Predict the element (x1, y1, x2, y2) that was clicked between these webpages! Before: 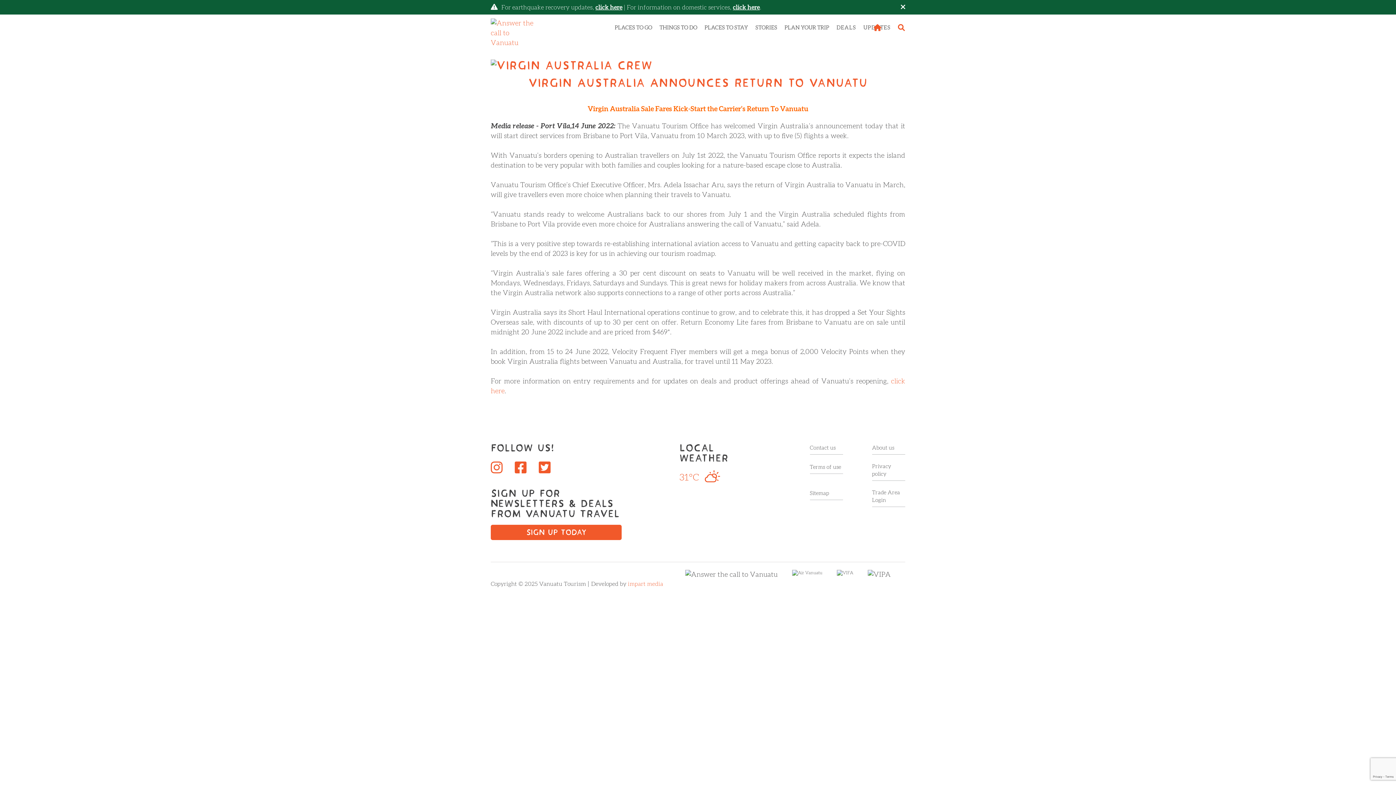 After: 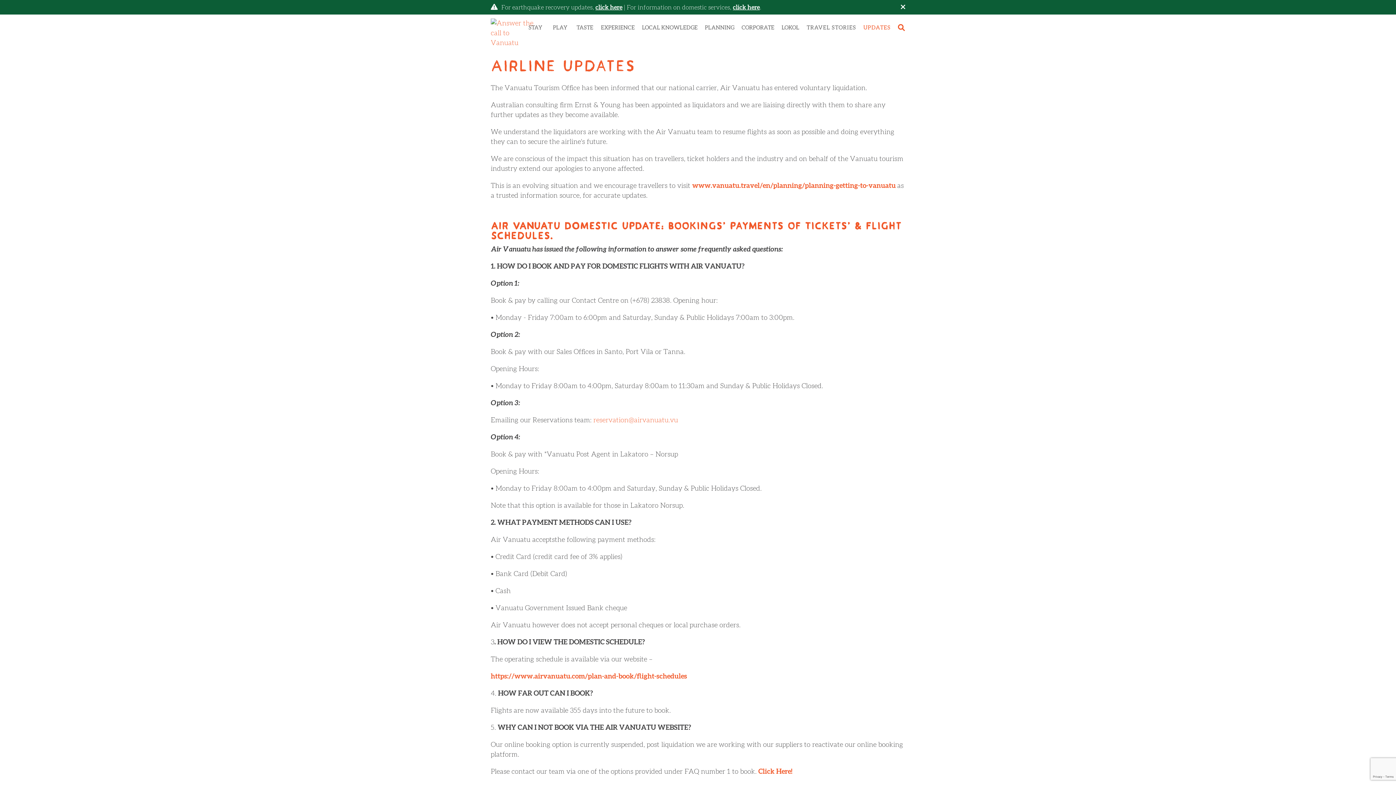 Action: bbox: (733, 4, 760, 10) label: click here